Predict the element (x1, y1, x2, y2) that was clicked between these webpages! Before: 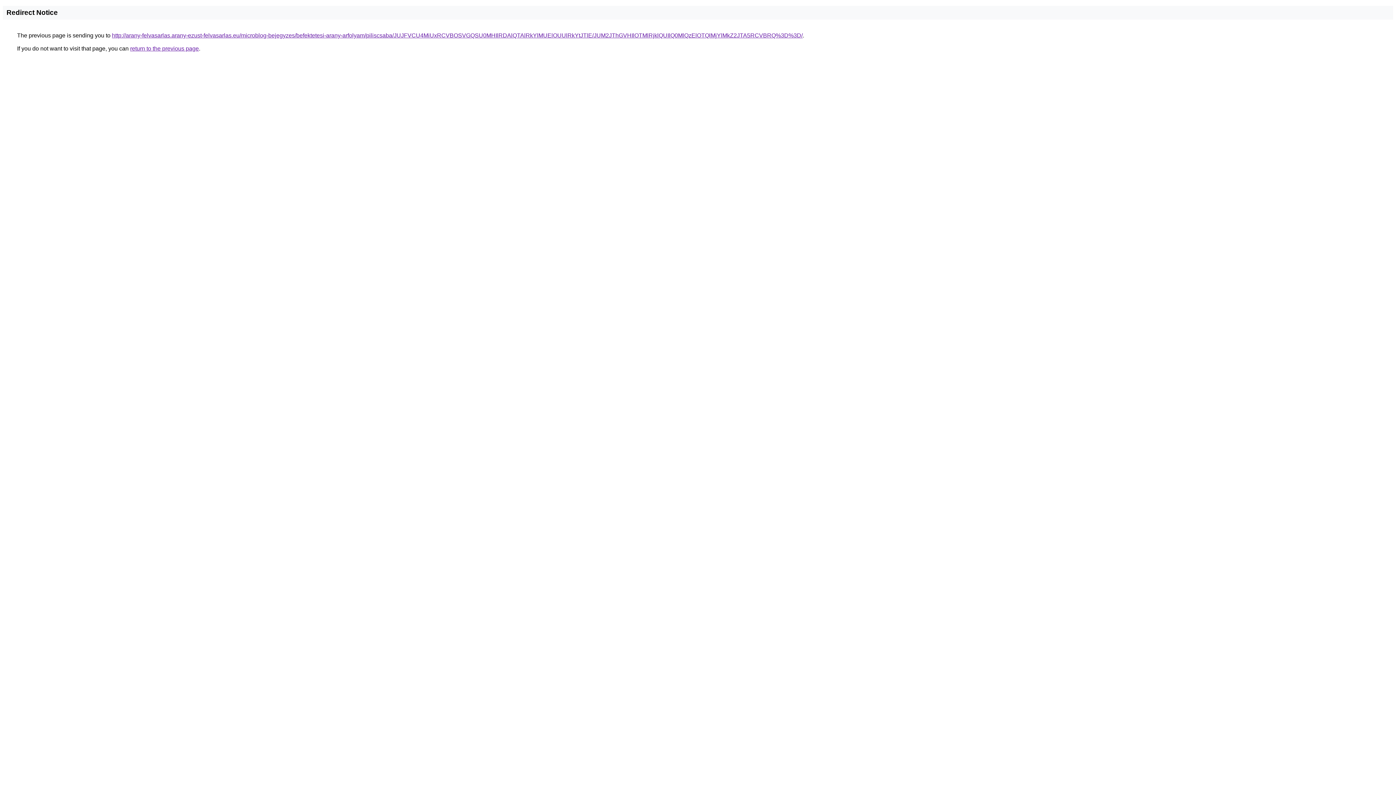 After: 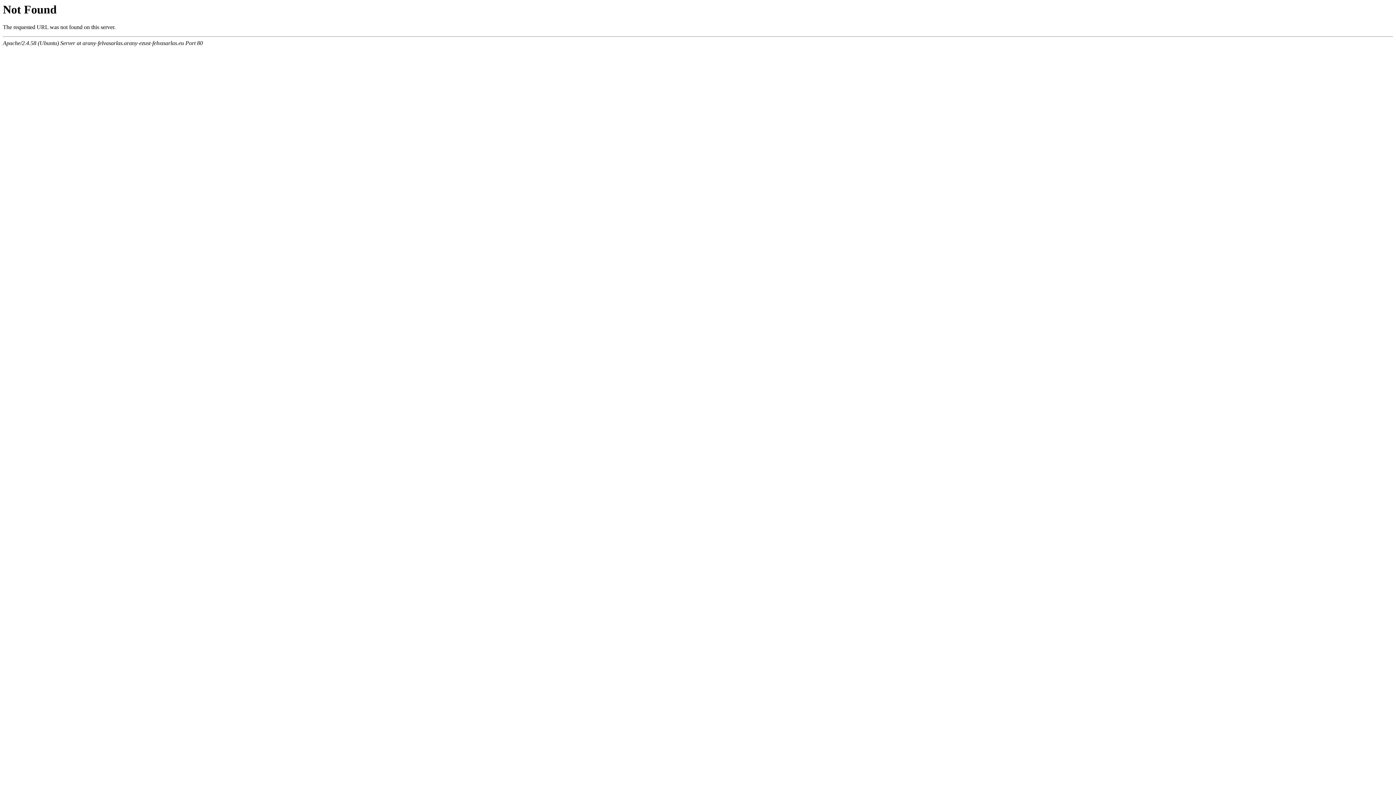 Action: label: http://arany-felvasarlas.arany-ezust-felvasarlas.eu/microblog-bejegyzes/befektetesi-arany-arfolyam/piliscsaba/JUJFVCU4MiUxRCVBOSVGQSU0MHIlRDAlQTAlRkYlMUElOUUlRkYtJTlE/JUM2JThGVHIlOTMlRjklQUIlQ0MlQzElOTQlMjYlMkZ2JTA5RCVBRQ%3D%3D/ bbox: (112, 32, 802, 38)